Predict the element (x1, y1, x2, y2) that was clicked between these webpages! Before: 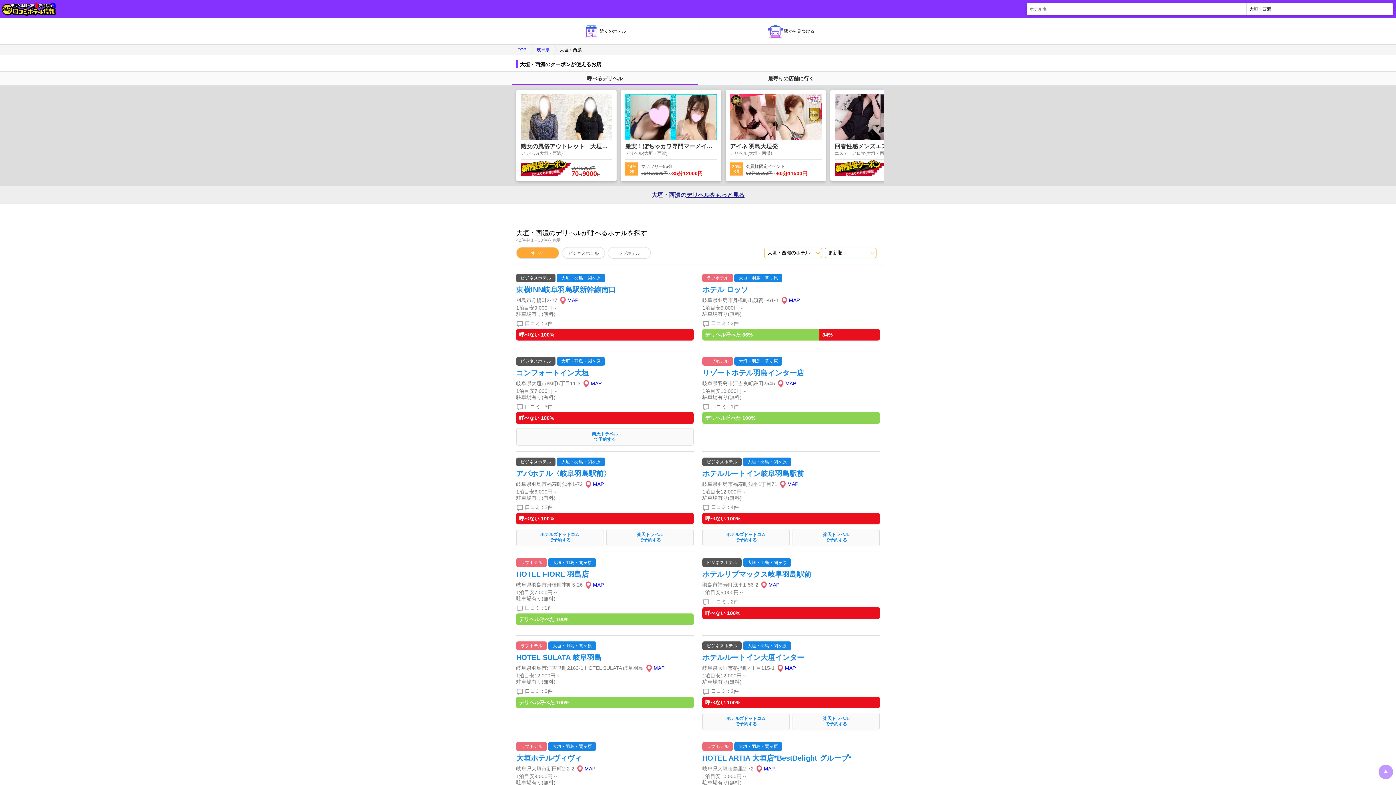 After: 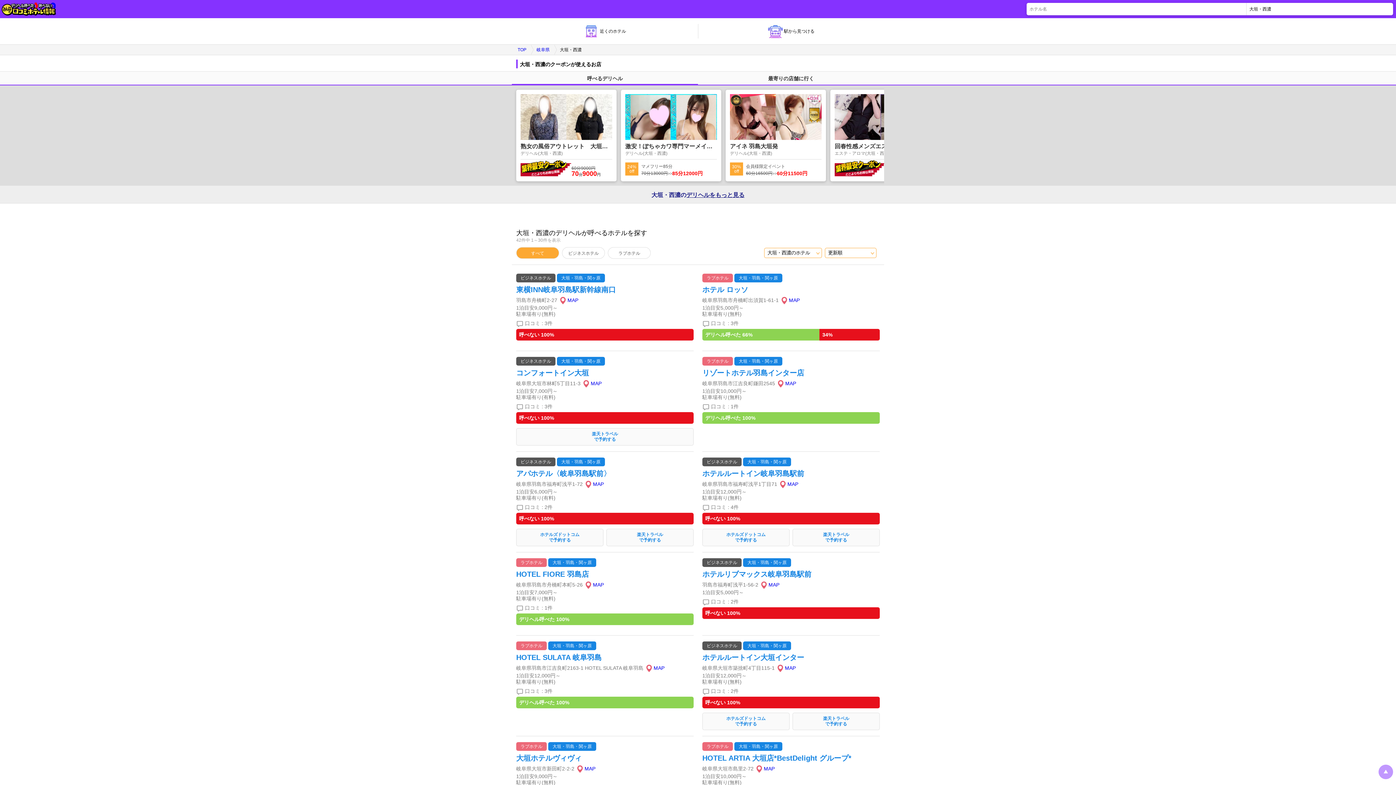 Action: label: 楽天トラベル
で予約する bbox: (792, 713, 880, 730)